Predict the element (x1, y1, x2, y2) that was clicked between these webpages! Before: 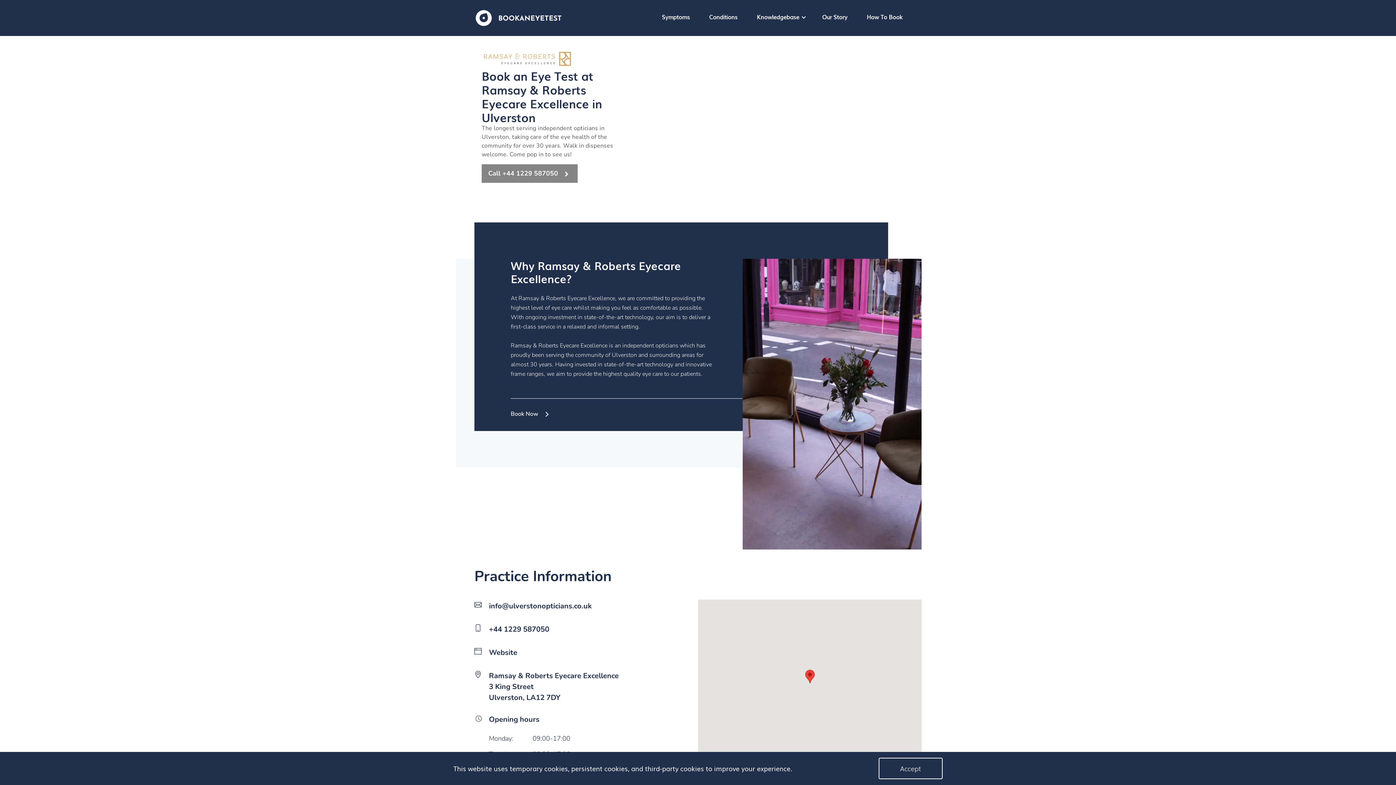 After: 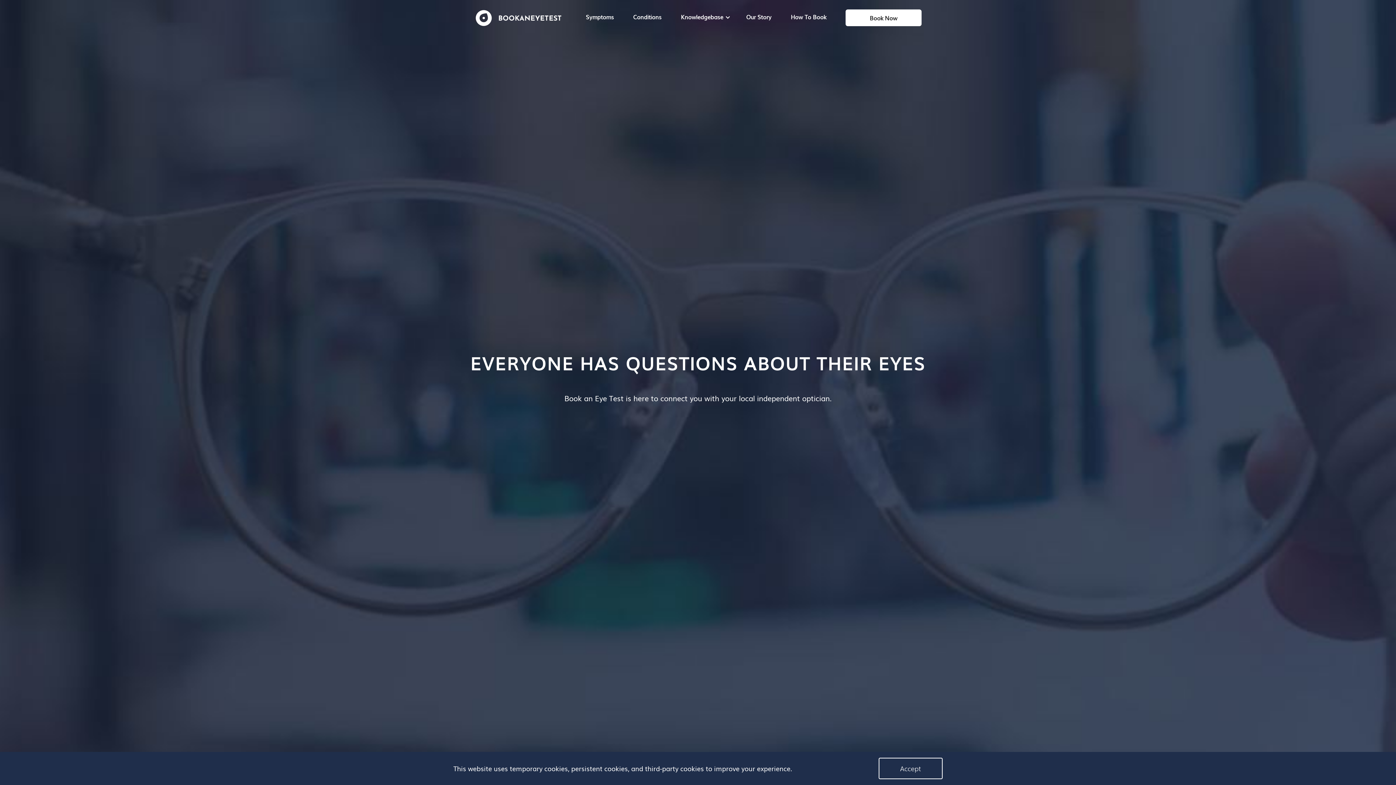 Action: label: Our Story bbox: (822, 12, 847, 20)